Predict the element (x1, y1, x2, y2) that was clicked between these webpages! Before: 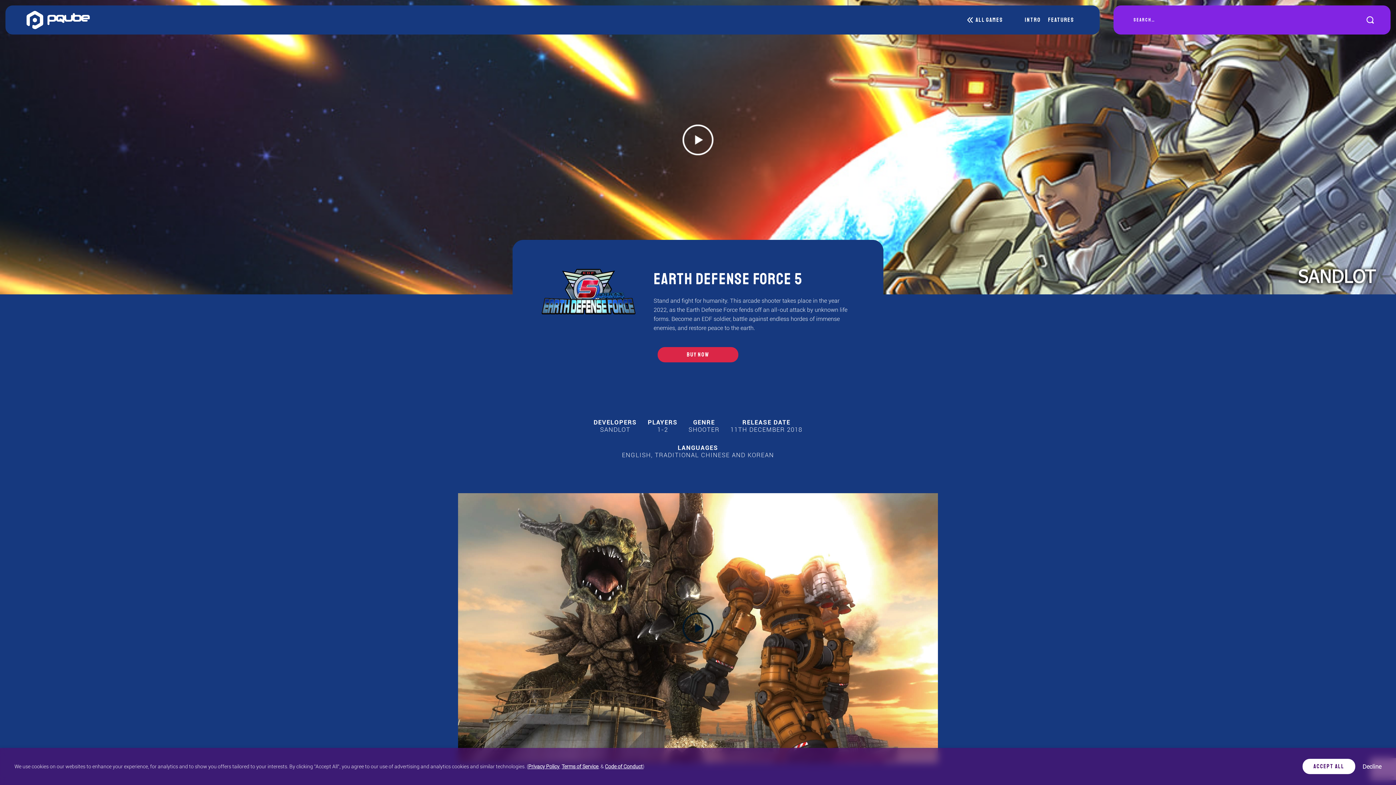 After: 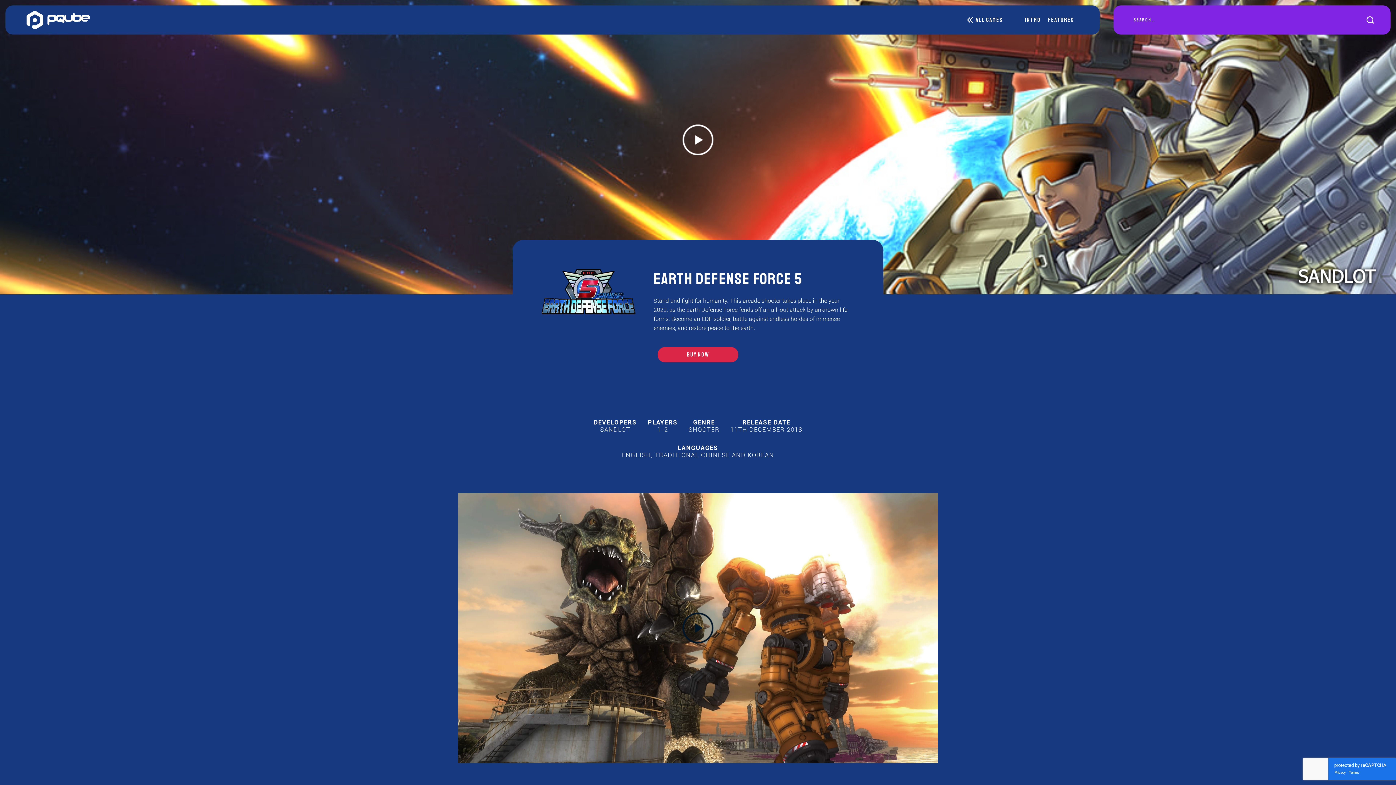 Action: bbox: (1362, 763, 1381, 770) label: Decline